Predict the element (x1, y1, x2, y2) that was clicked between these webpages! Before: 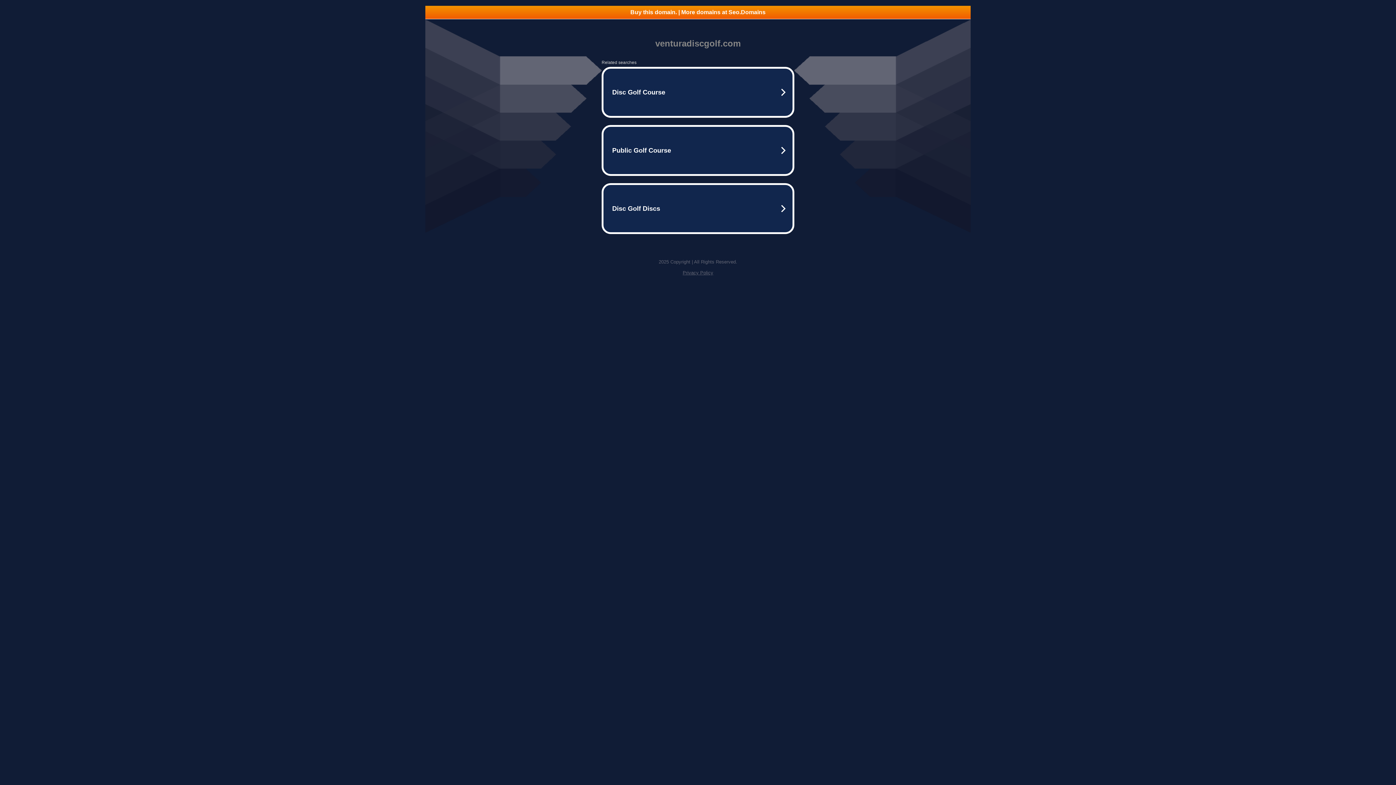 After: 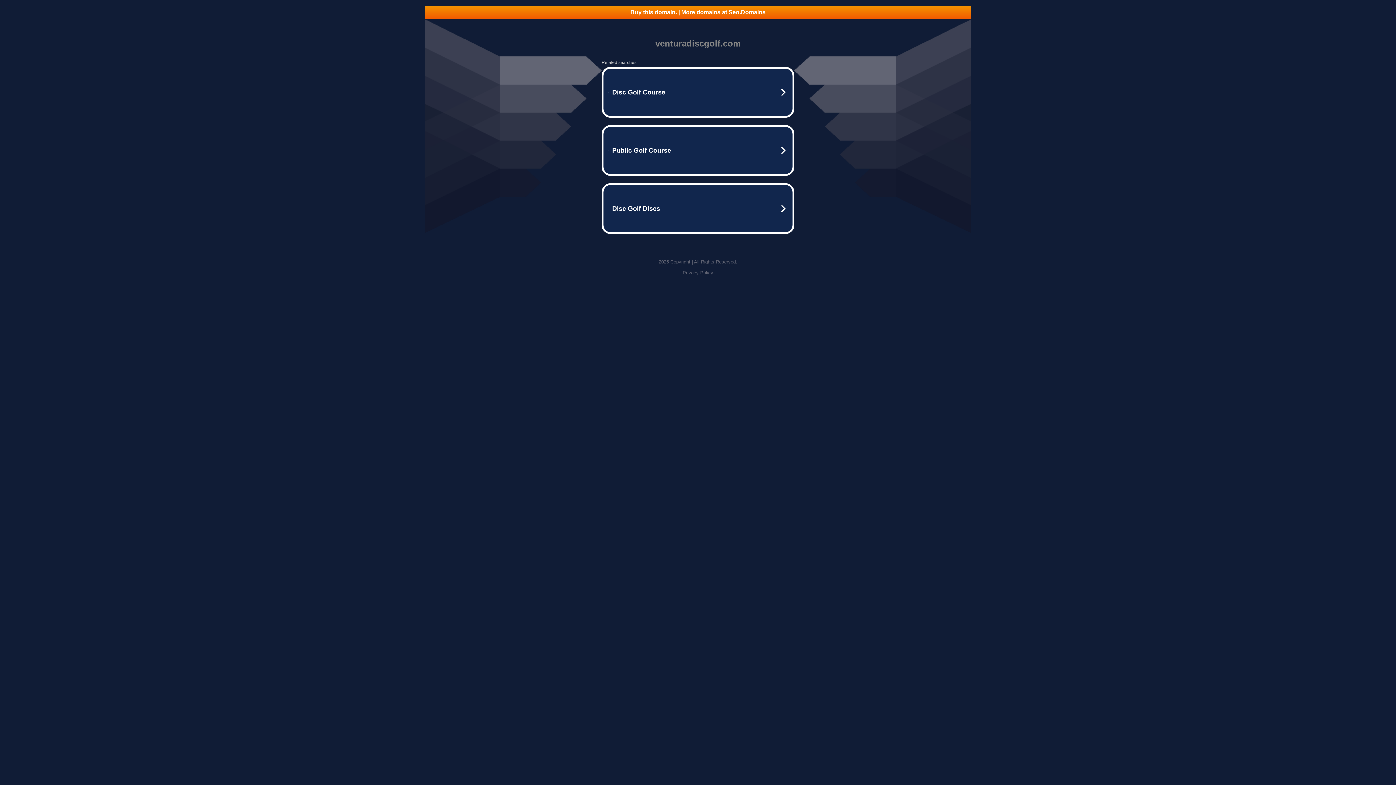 Action: bbox: (425, 5, 970, 18) label: Buy this domain. | More domains at Seo.Domains